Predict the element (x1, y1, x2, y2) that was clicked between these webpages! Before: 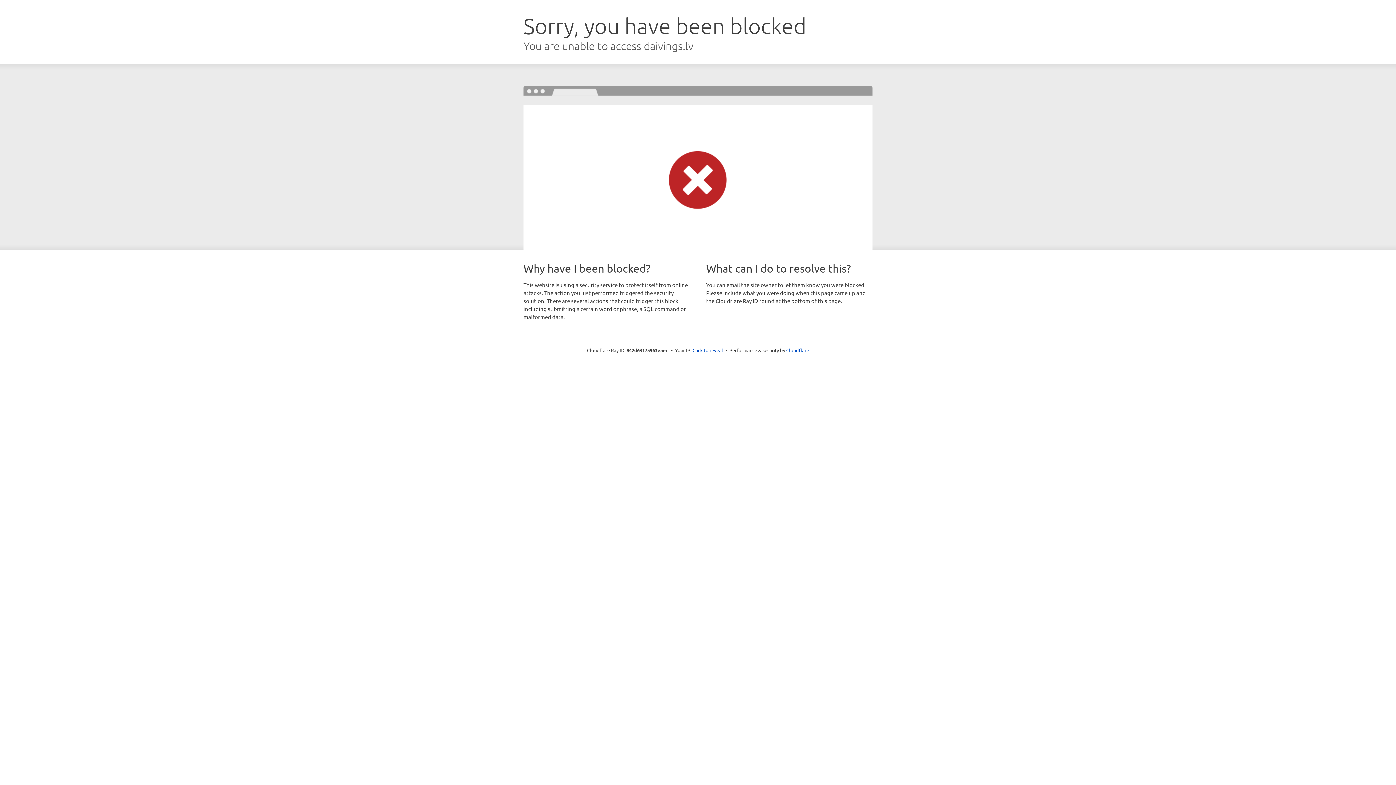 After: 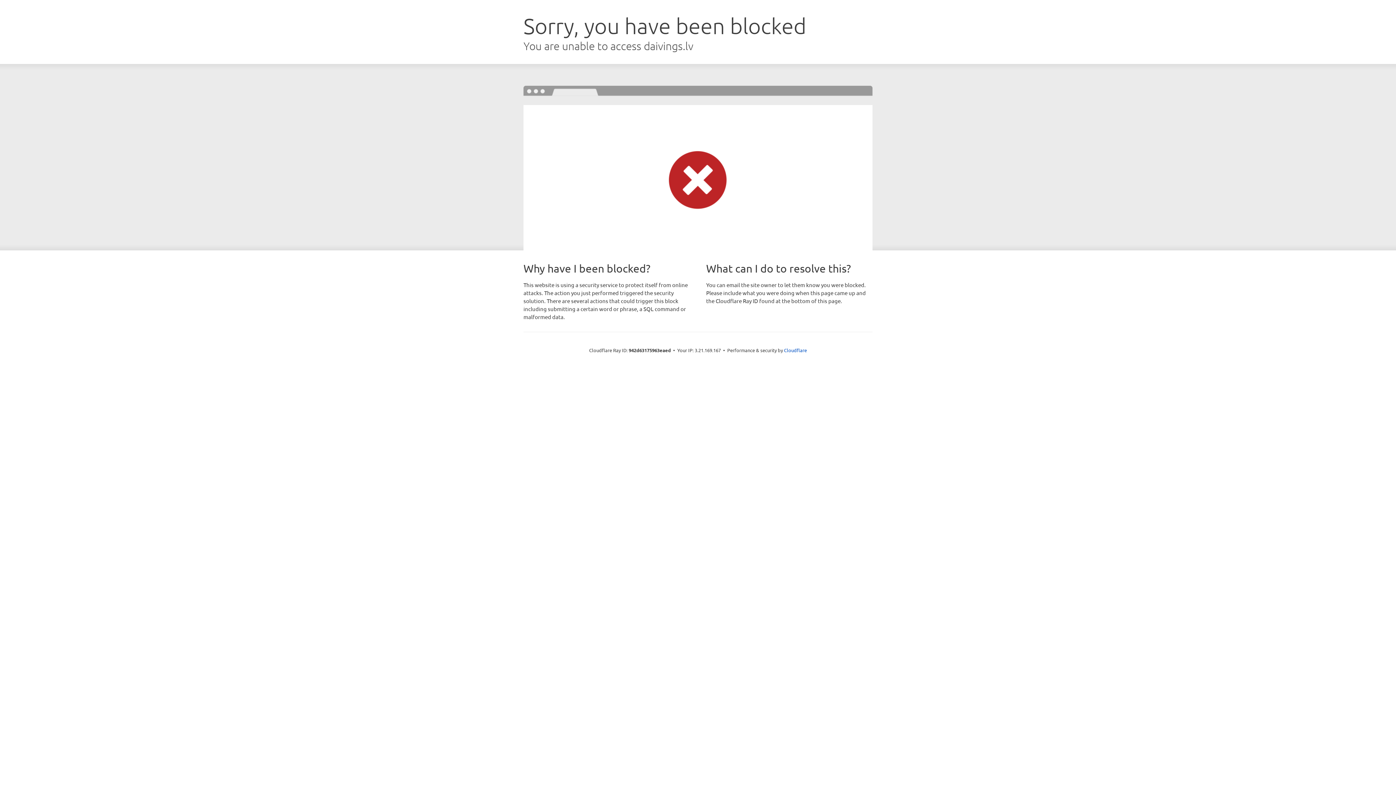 Action: bbox: (692, 346, 723, 353) label: Click to reveal